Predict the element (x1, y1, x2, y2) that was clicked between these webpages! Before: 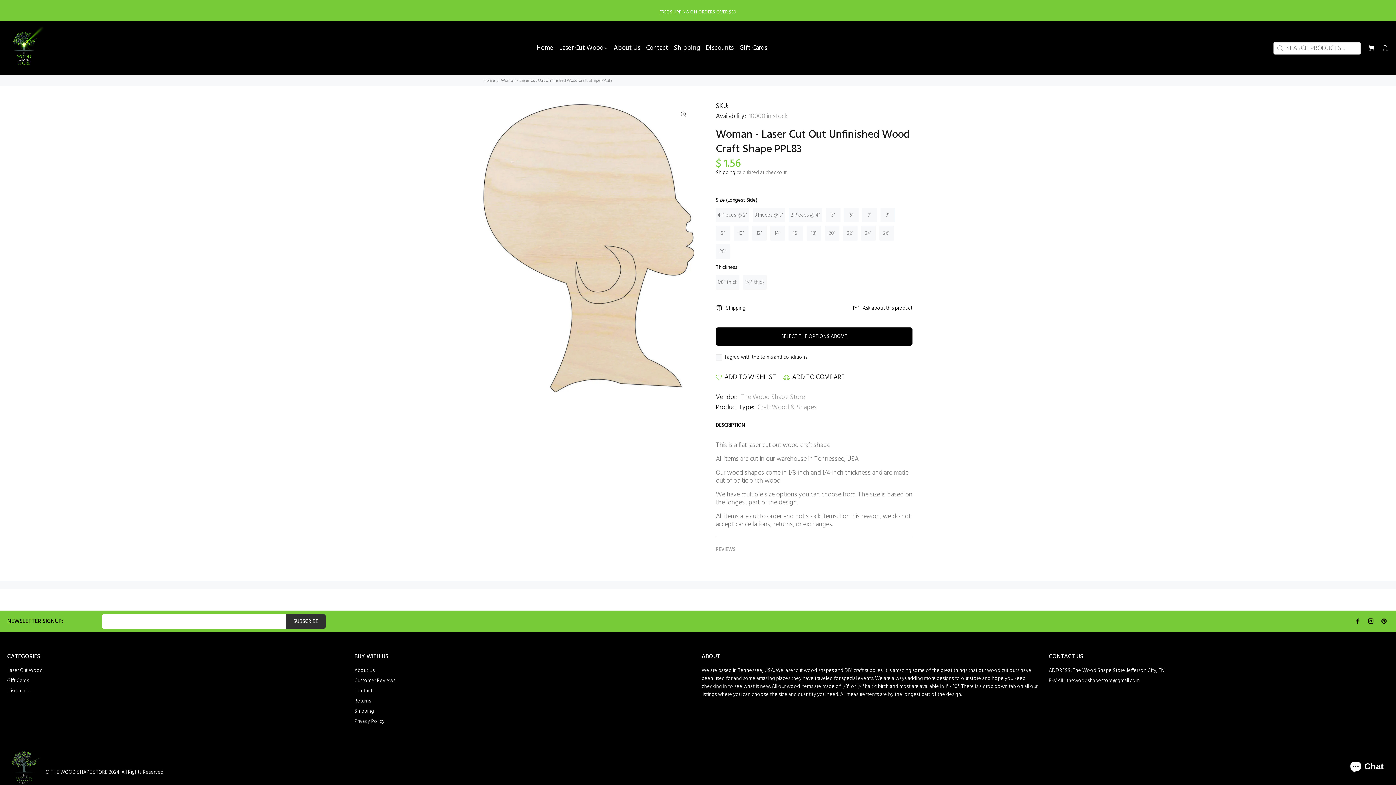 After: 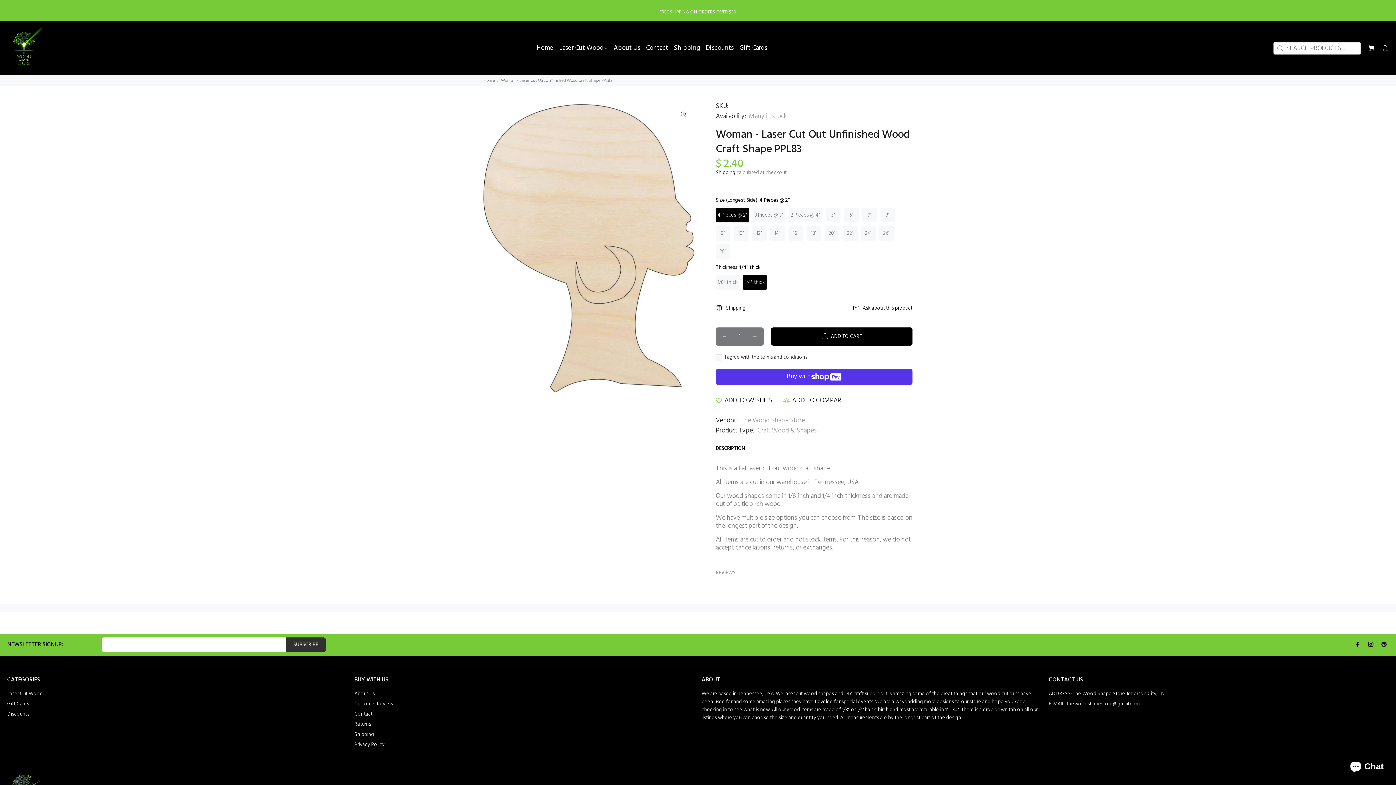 Action: bbox: (743, 275, 766, 289) label: 1/4" thick